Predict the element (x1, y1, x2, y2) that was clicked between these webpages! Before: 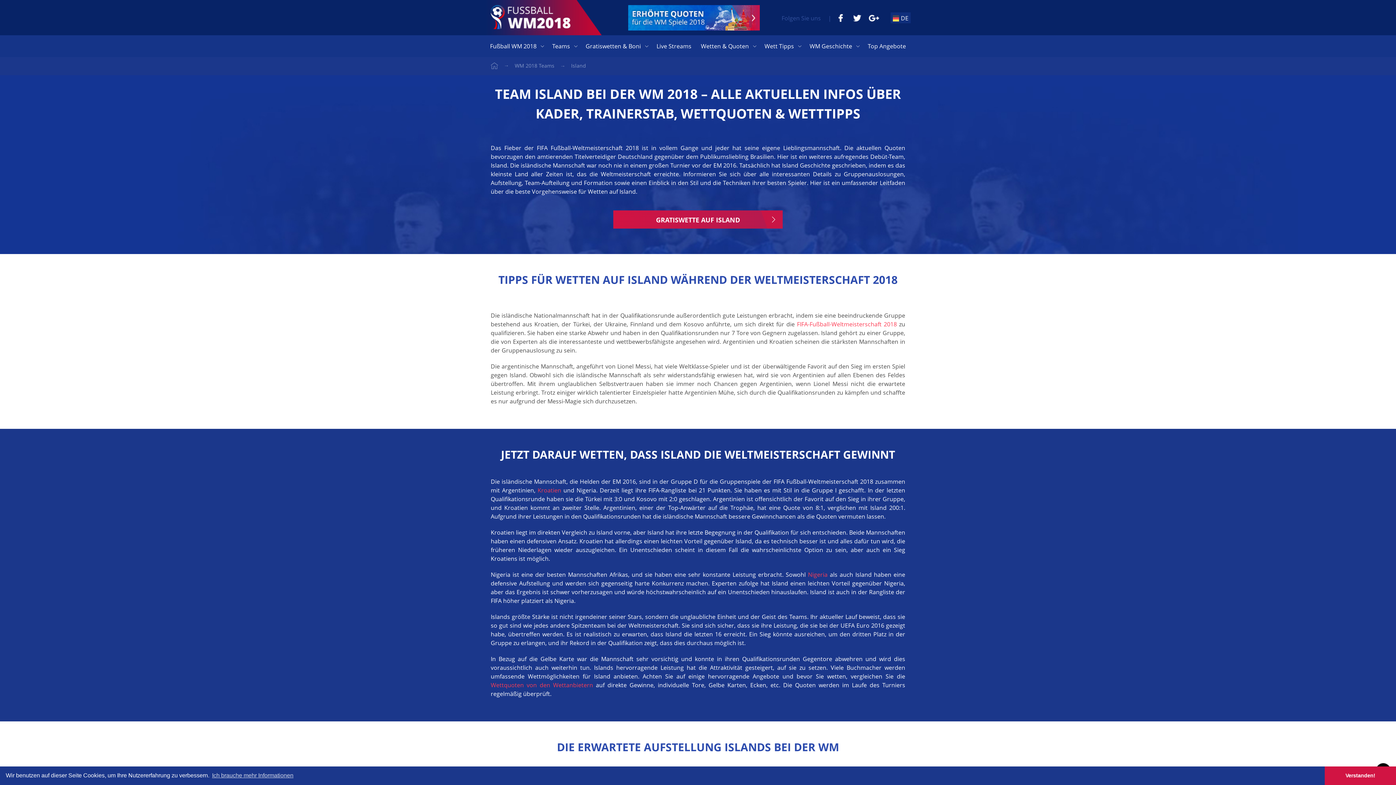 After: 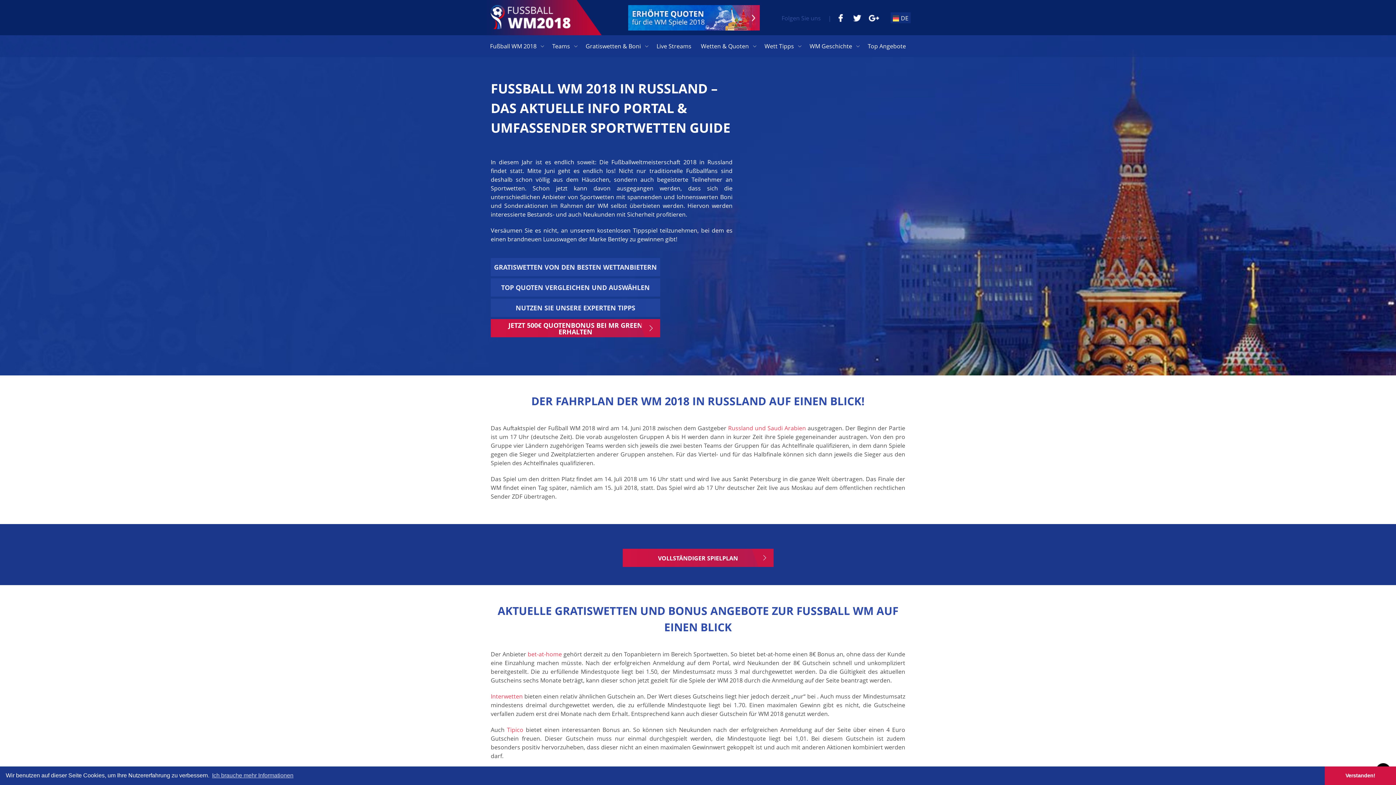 Action: label: FIFA-Fußball-Weltmeisterschaft 2018 bbox: (797, 320, 897, 328)